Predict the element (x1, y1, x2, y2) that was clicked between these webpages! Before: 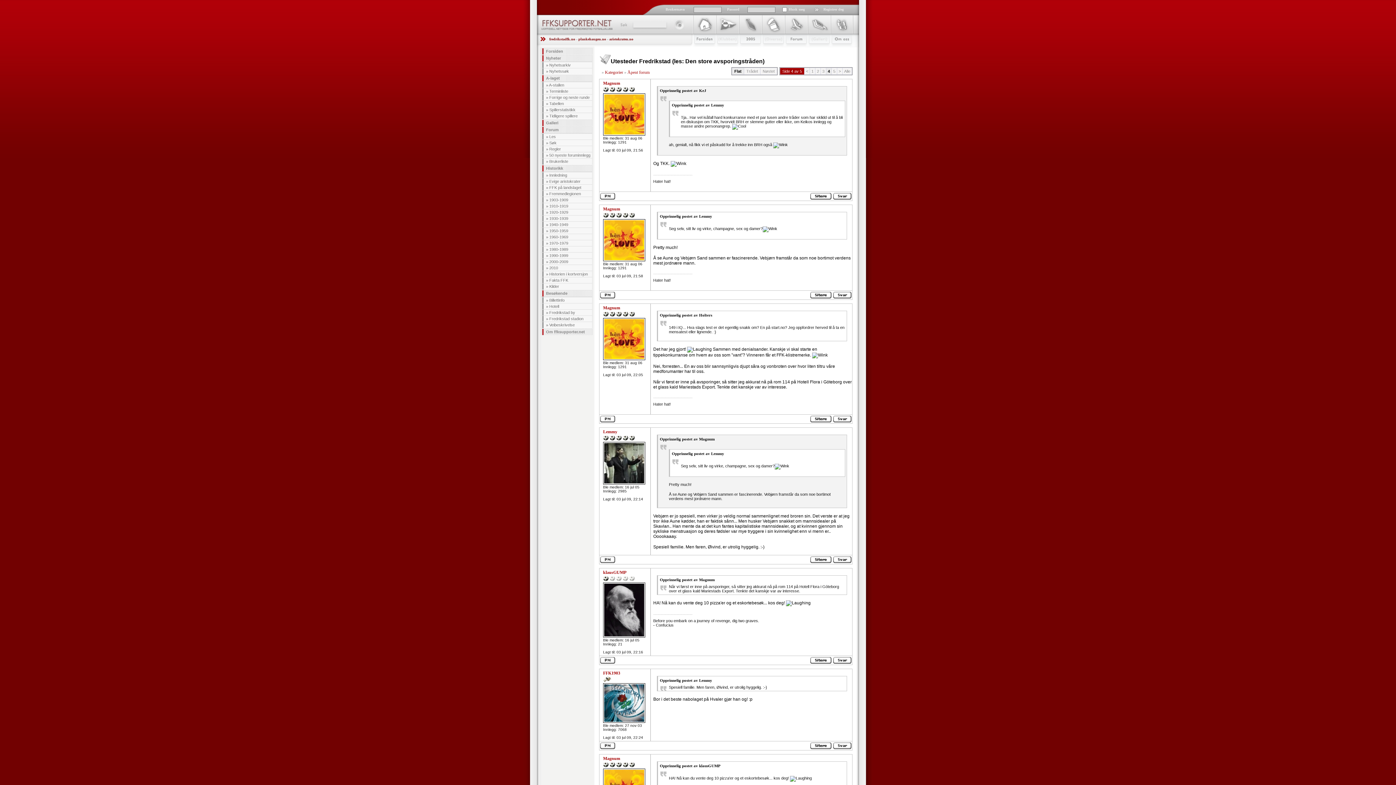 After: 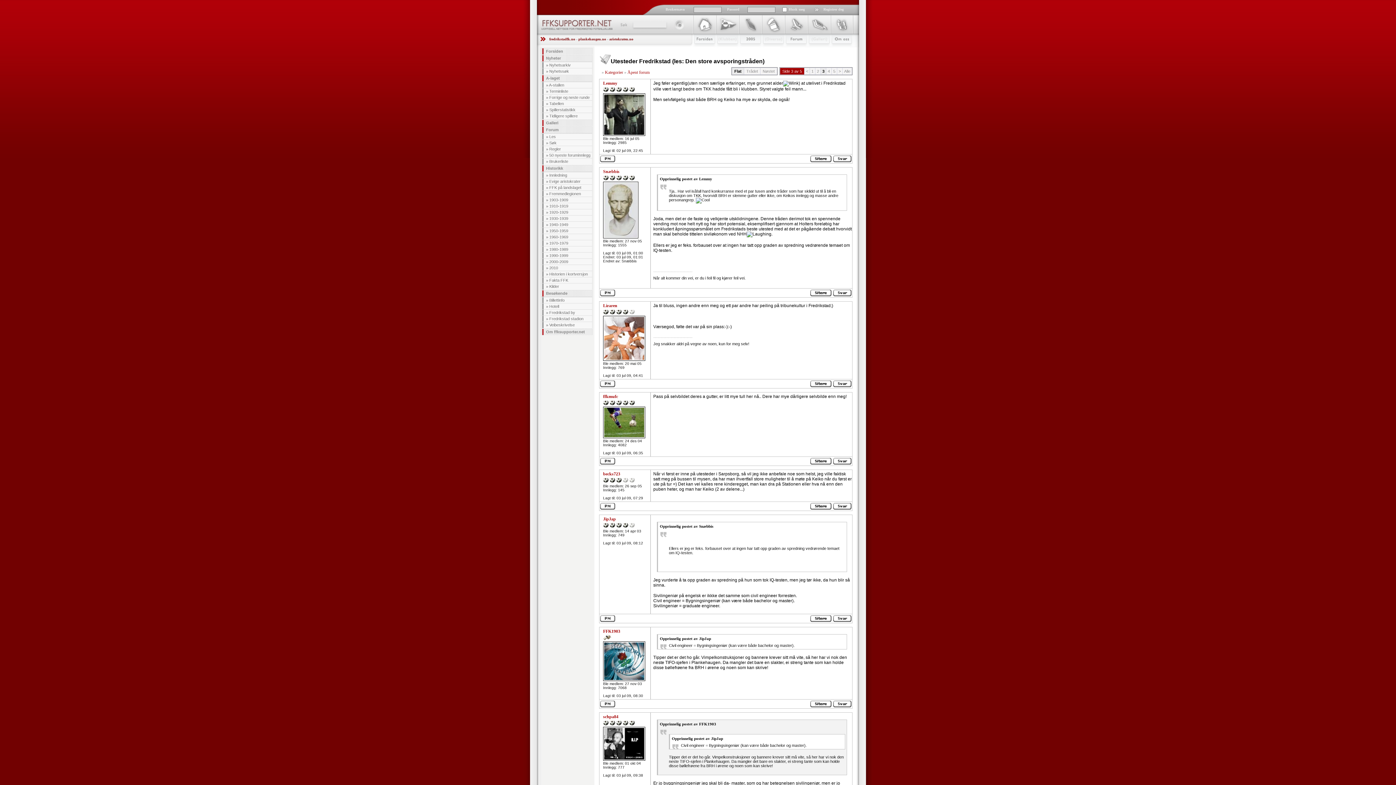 Action: bbox: (806, 69, 808, 73) label: <